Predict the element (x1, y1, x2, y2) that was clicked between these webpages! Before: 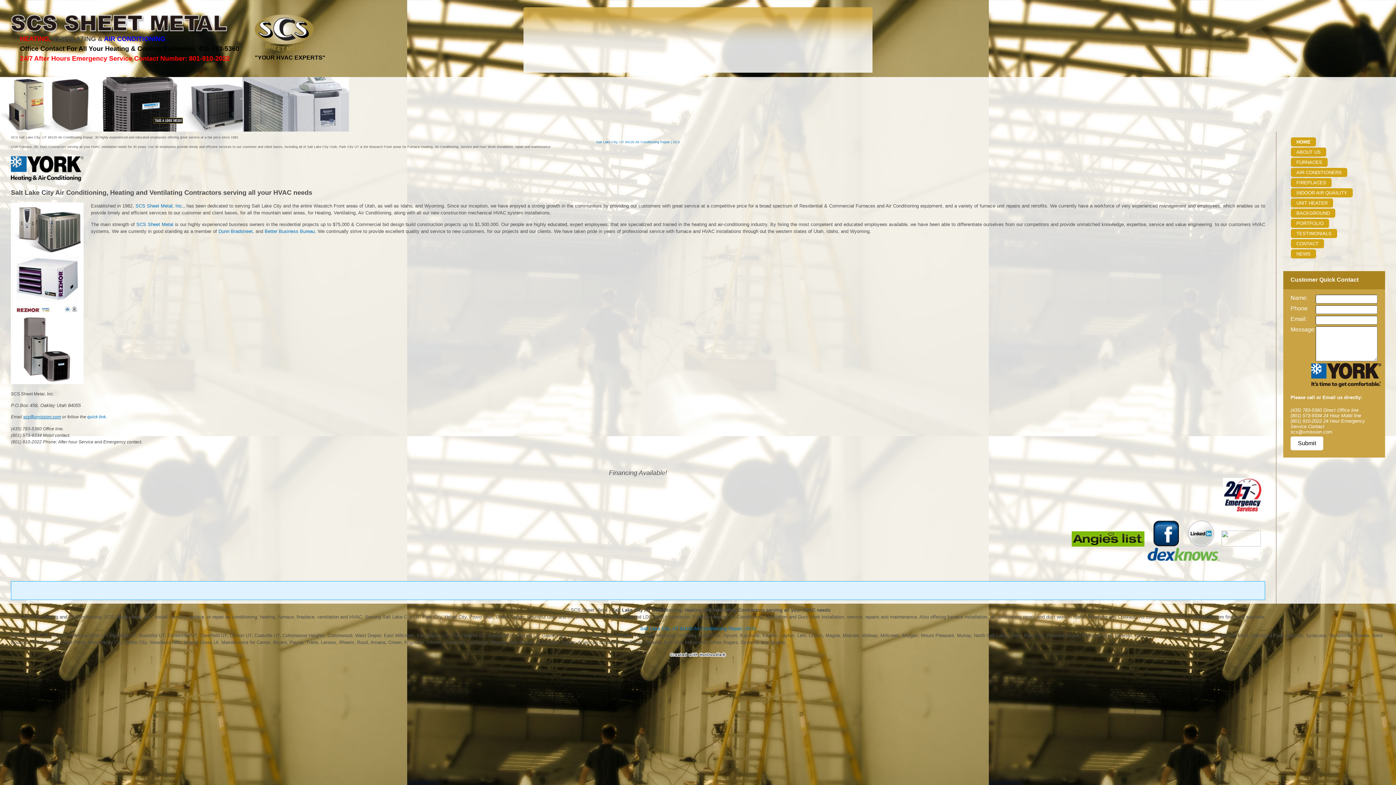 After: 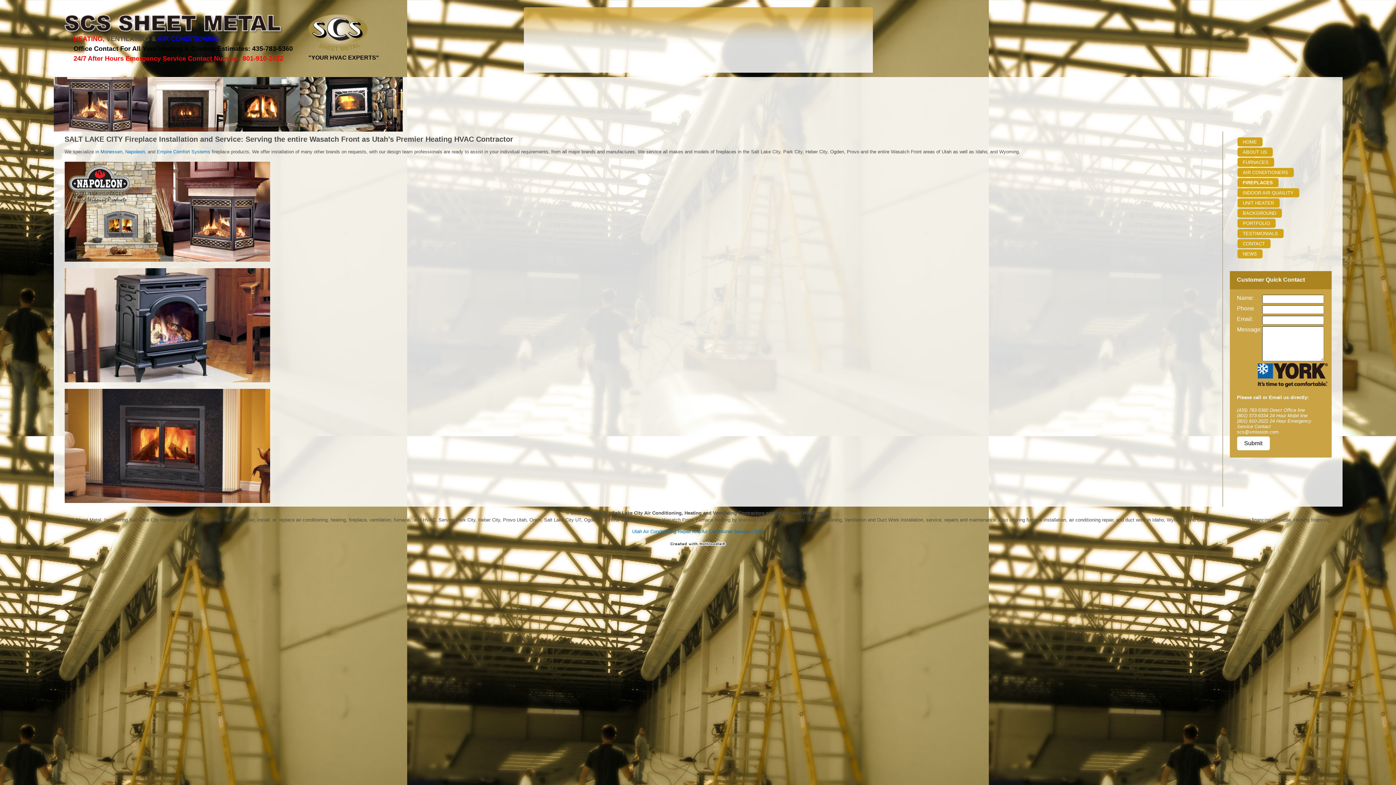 Action: label: FIREPLACES bbox: (1291, 178, 1332, 187)